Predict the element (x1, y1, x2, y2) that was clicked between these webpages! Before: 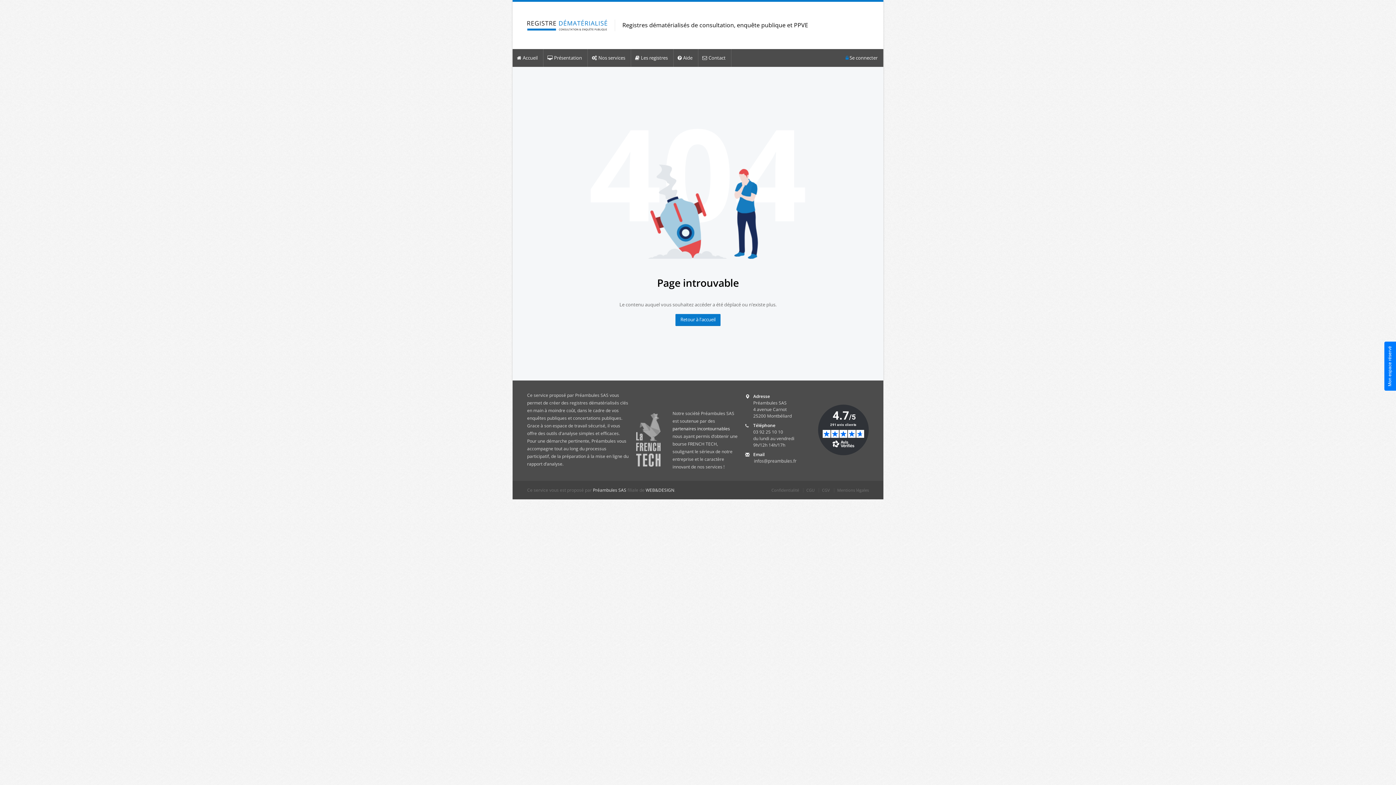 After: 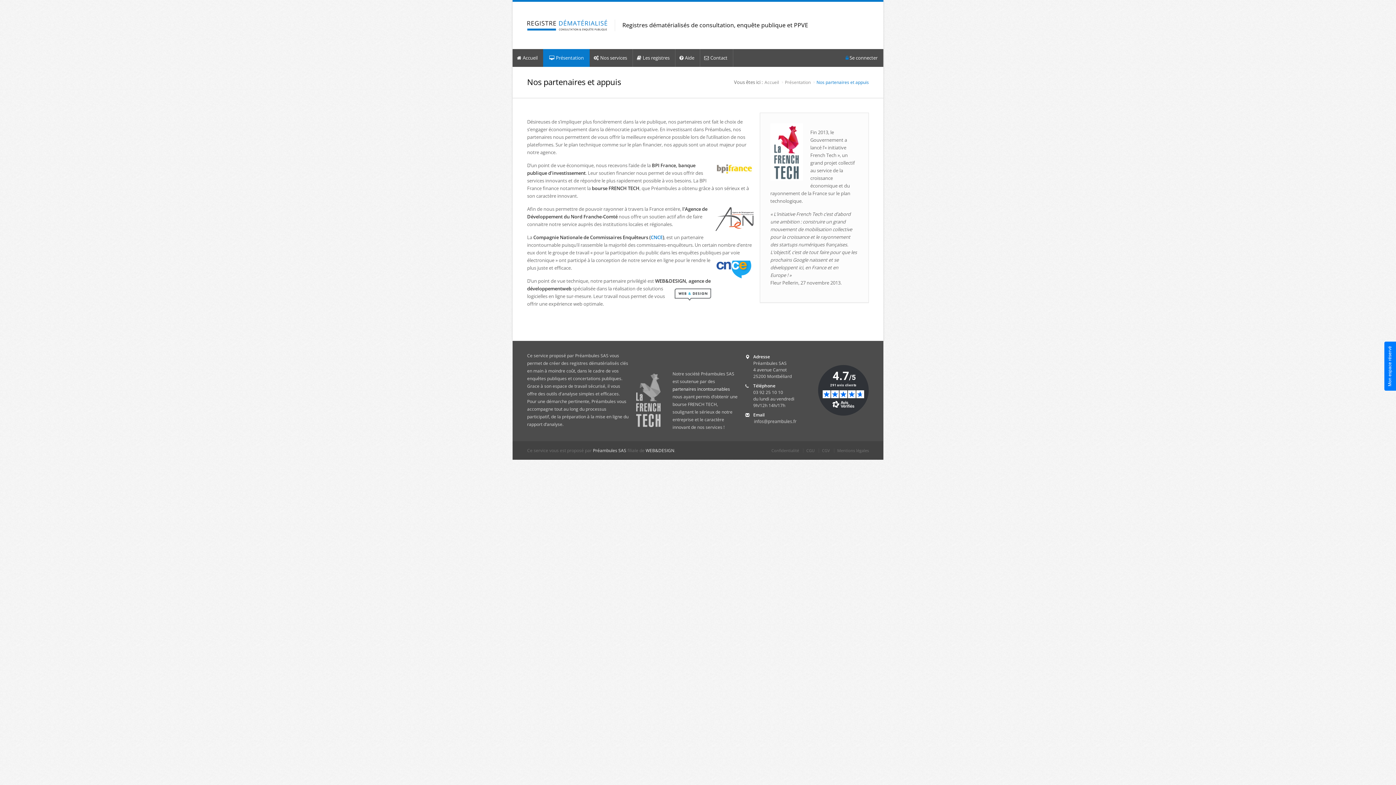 Action: bbox: (672, 425, 730, 432) label: partenaires incontournables